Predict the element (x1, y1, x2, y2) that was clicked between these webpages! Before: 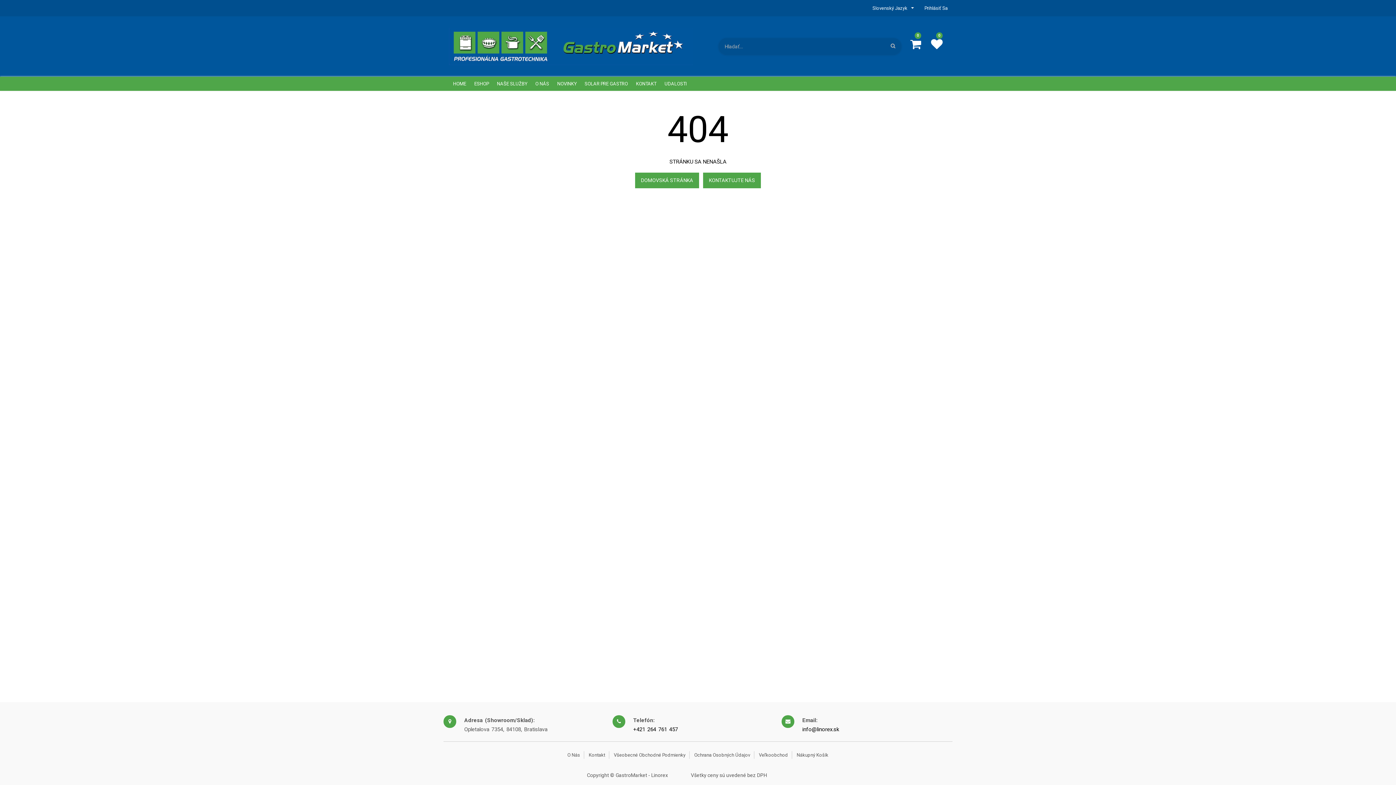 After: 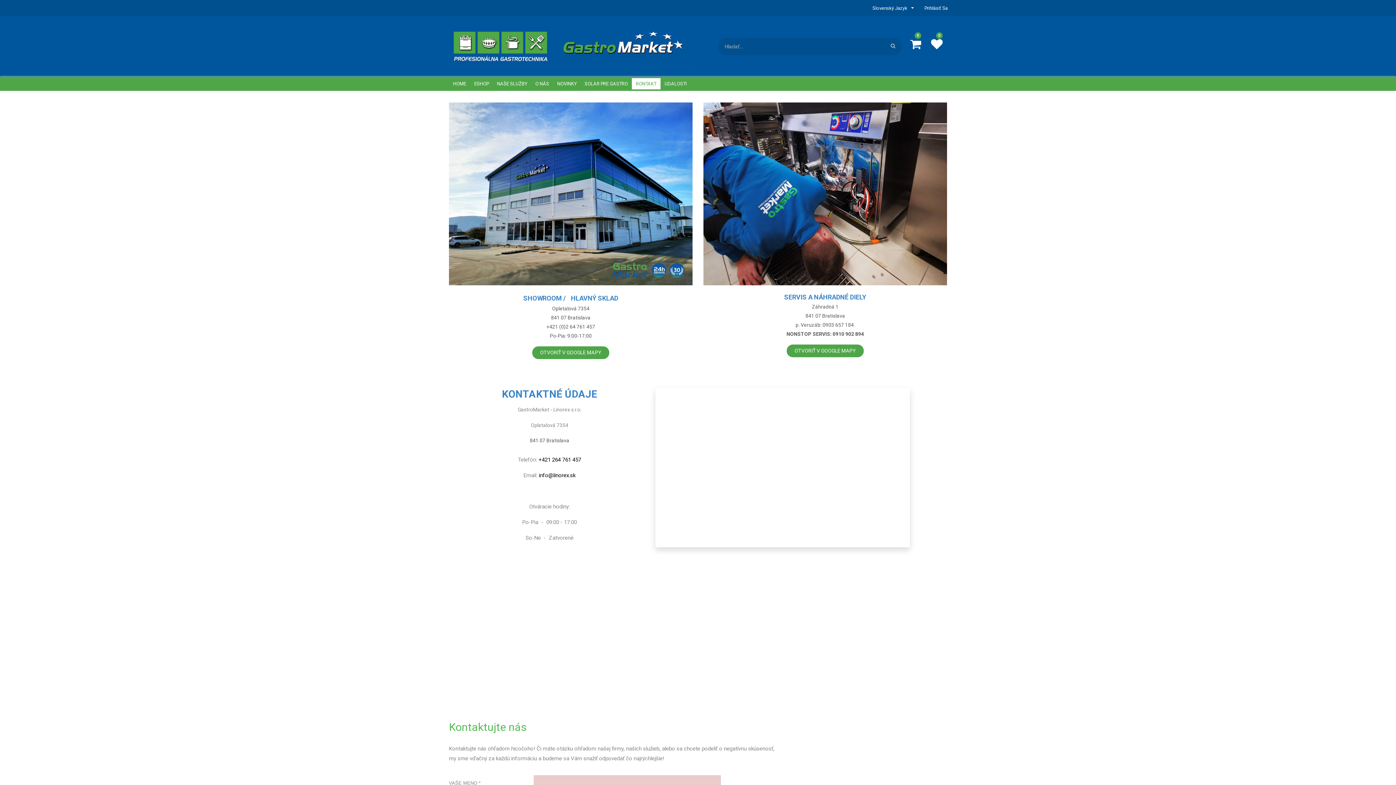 Action: label: KONTAKTUJTE NÁS bbox: (703, 172, 761, 188)